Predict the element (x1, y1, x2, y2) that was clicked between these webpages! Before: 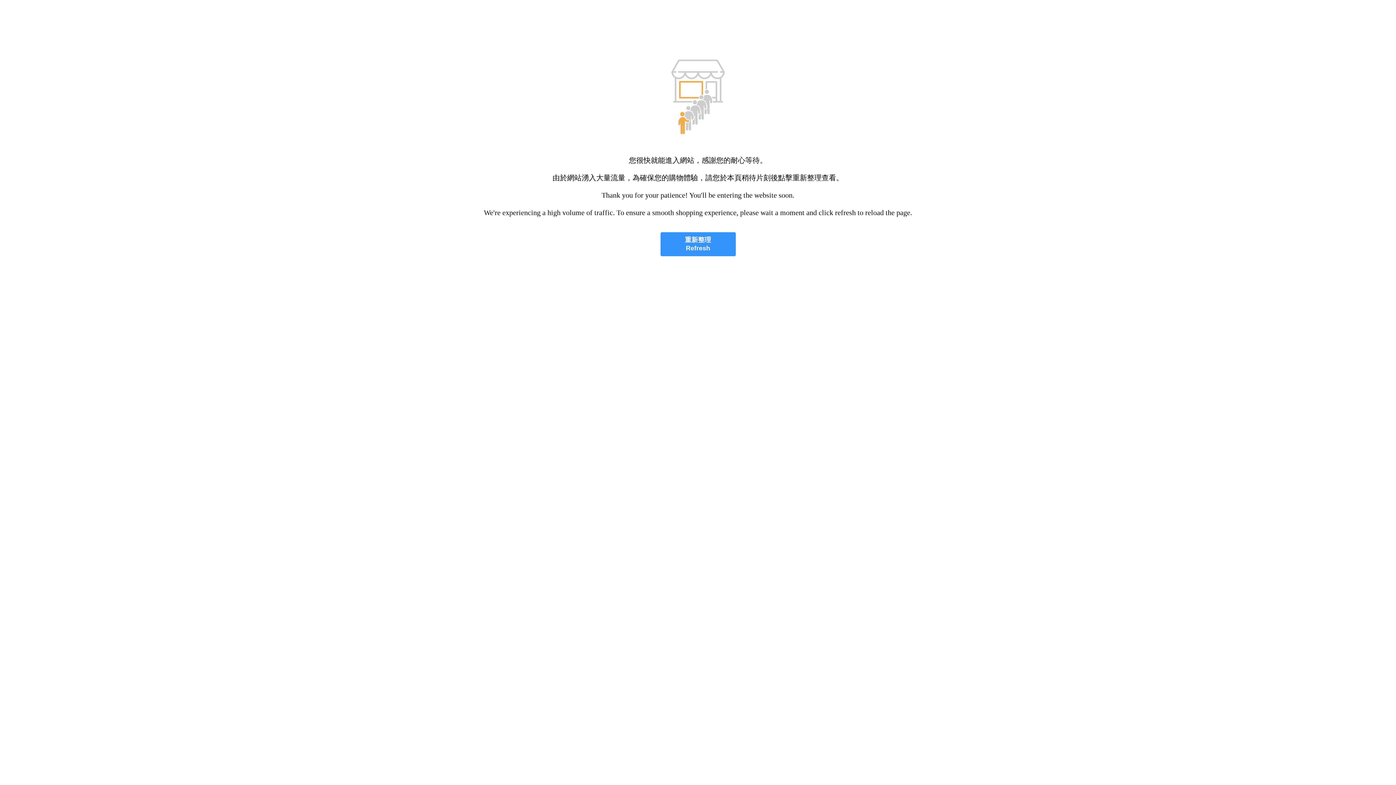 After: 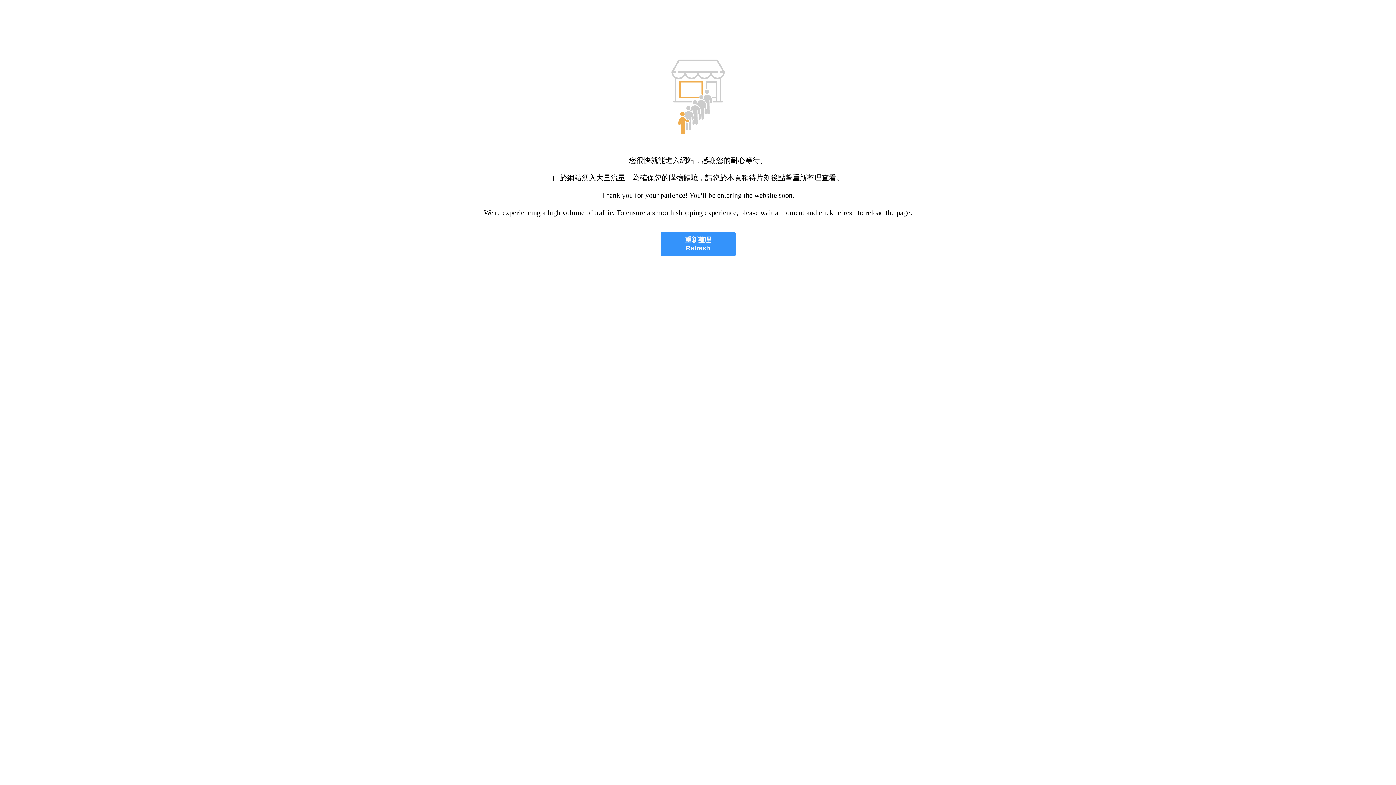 Action: bbox: (660, 232, 735, 256) label: 重新整理
Refresh